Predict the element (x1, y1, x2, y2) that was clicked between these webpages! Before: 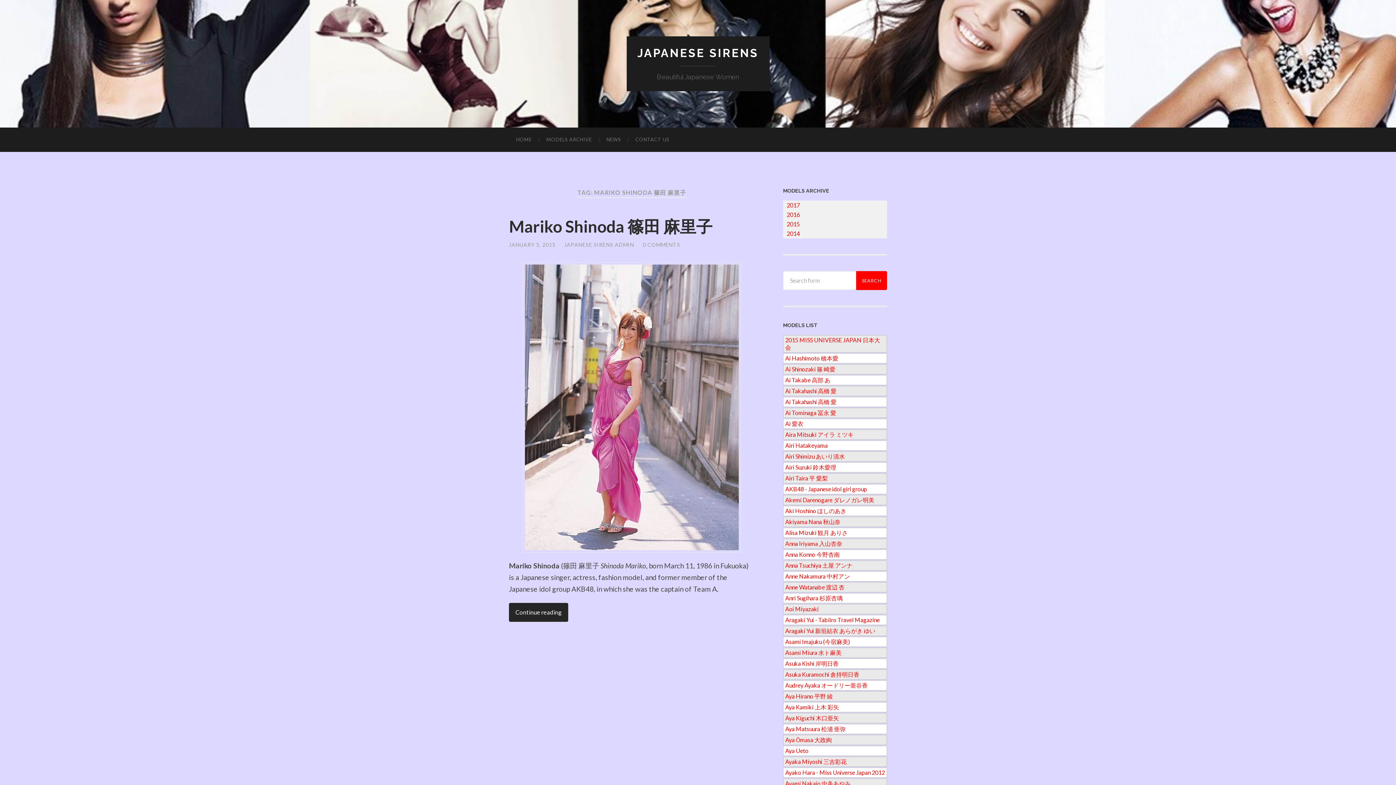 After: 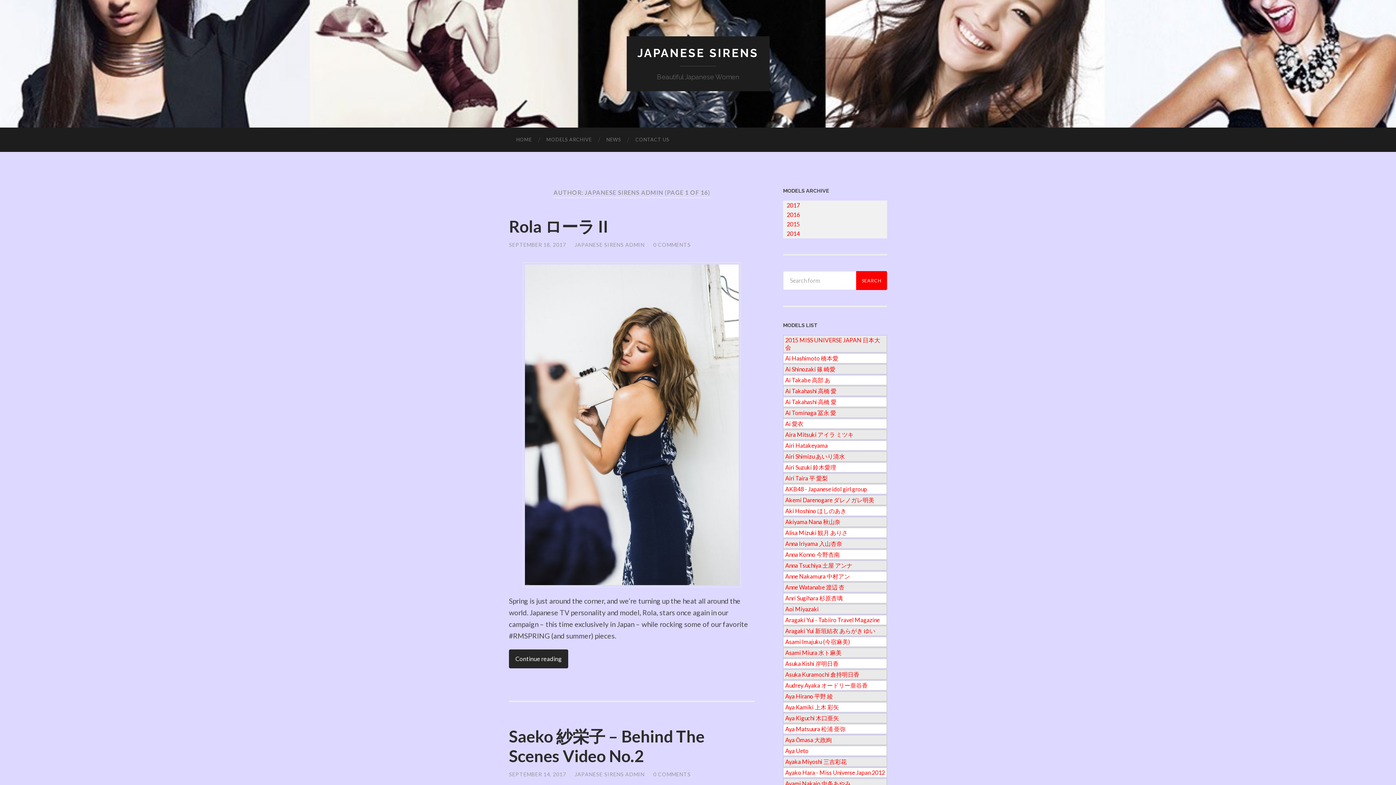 Action: bbox: (564, 241, 634, 247) label: JAPANESE SIRENS ADMIN